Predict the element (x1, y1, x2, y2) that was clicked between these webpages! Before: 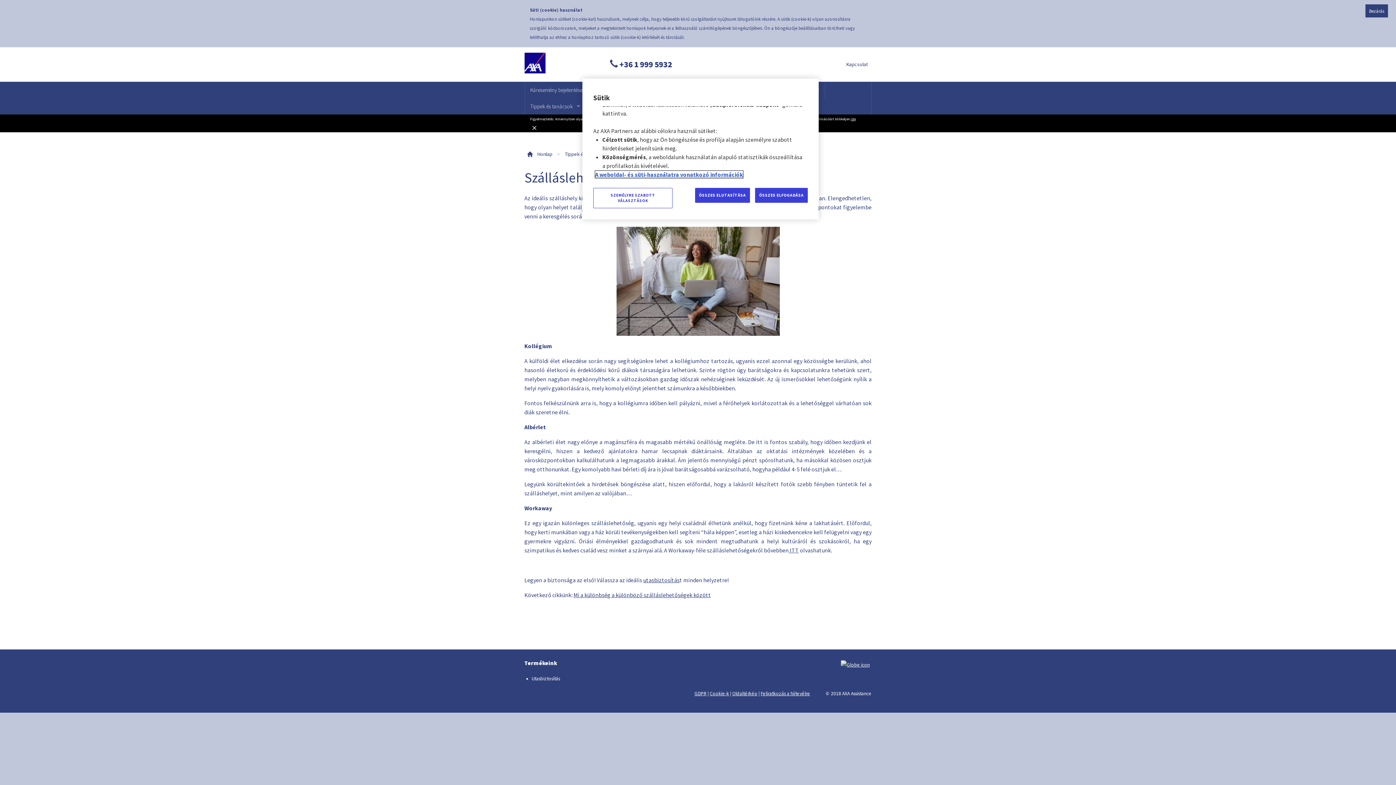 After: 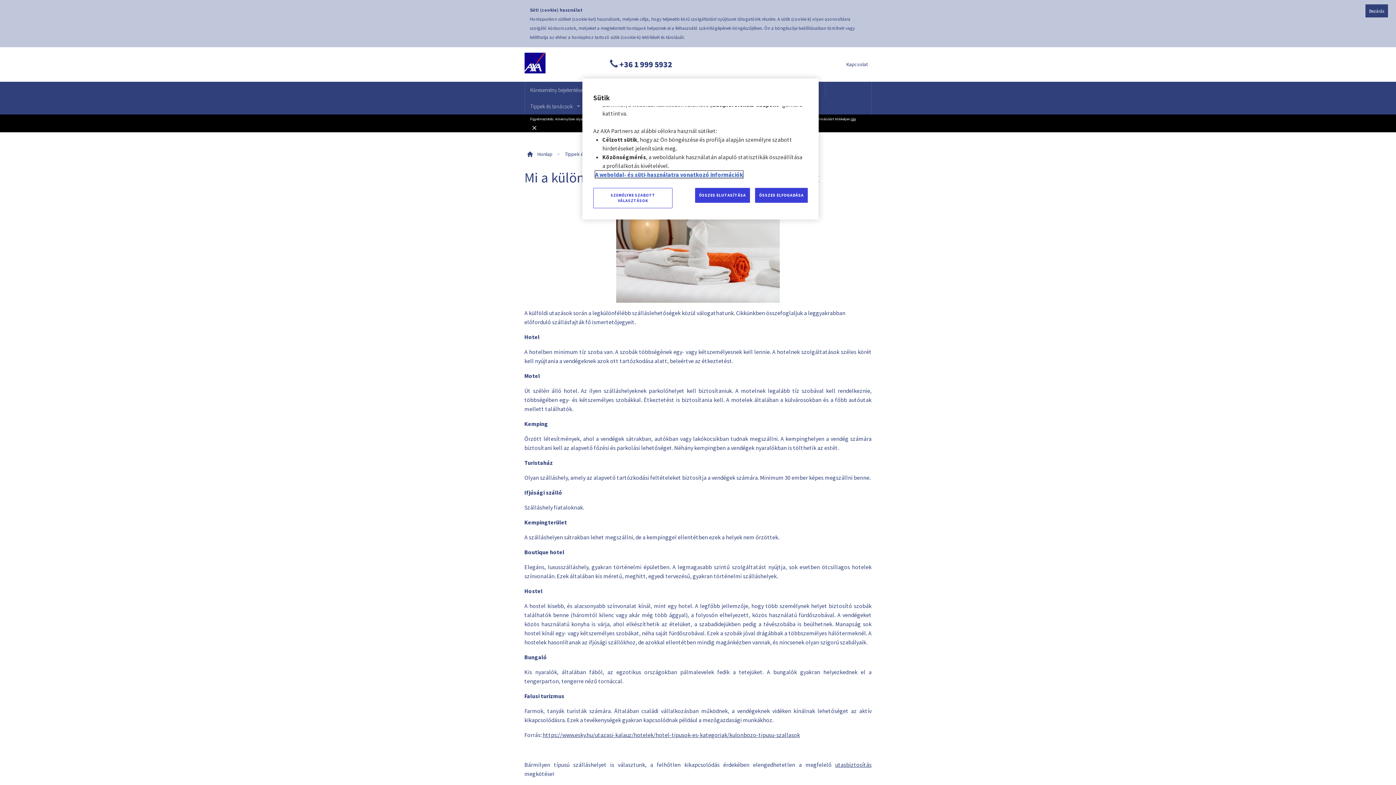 Action: label: Mi a különbség a különböző szálláslehetőségek között bbox: (573, 591, 711, 598)